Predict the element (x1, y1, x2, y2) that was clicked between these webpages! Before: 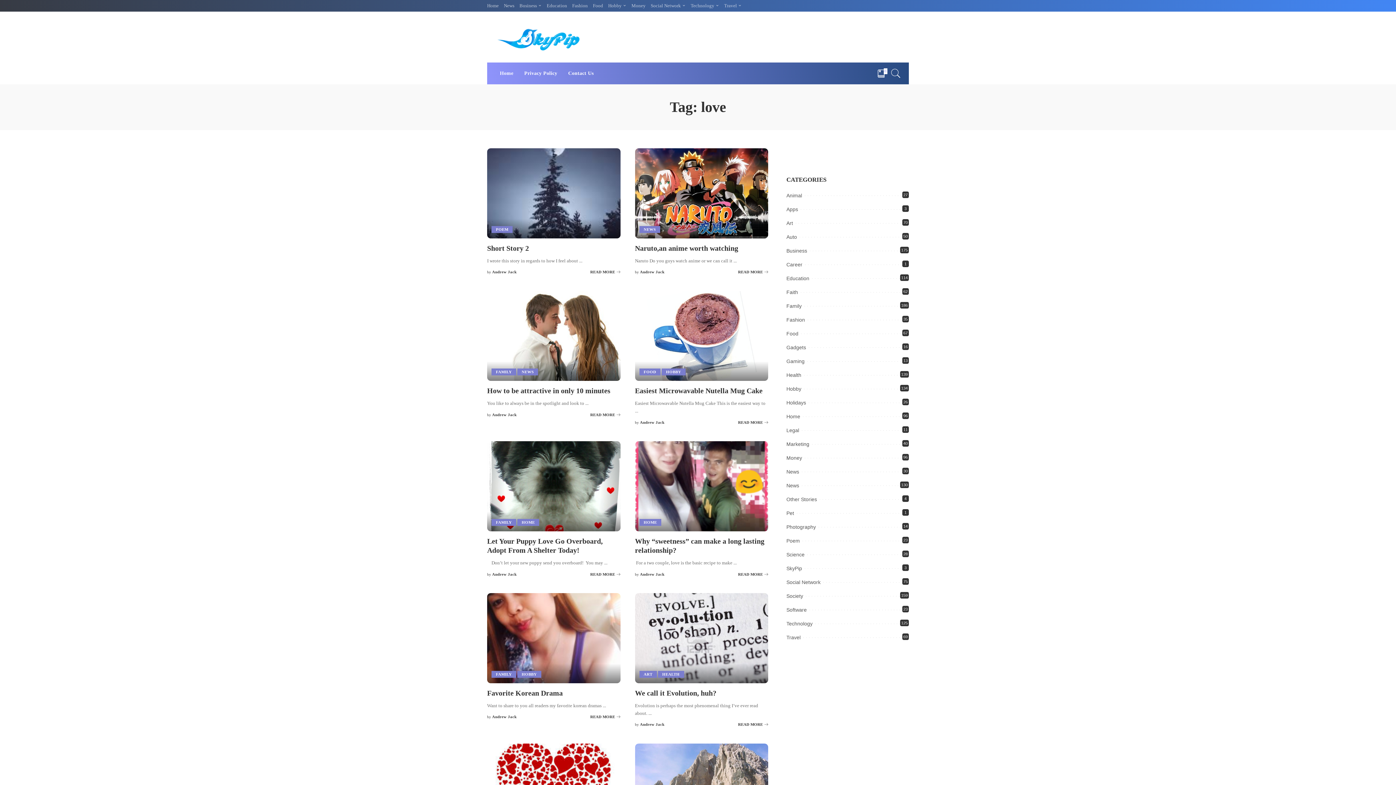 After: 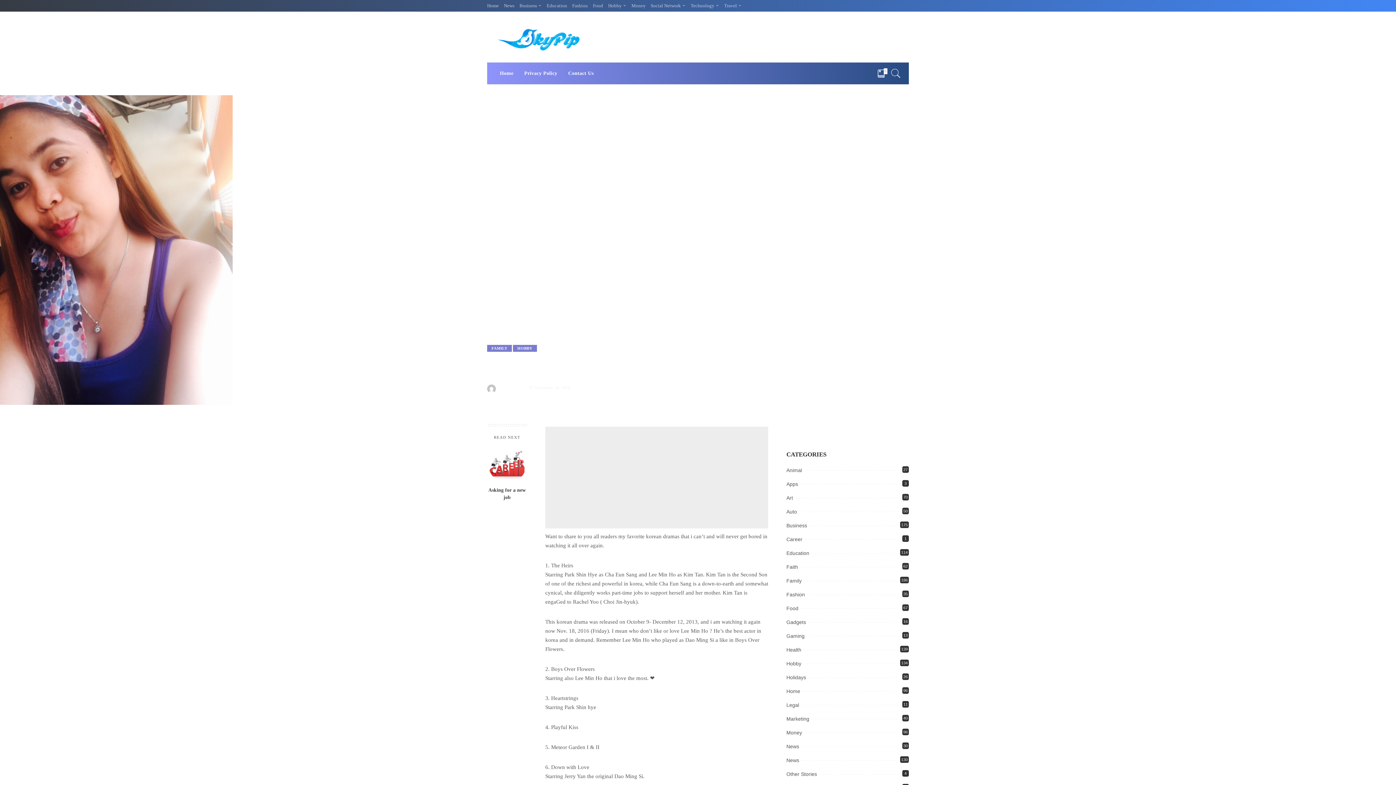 Action: bbox: (487, 593, 620, 683)